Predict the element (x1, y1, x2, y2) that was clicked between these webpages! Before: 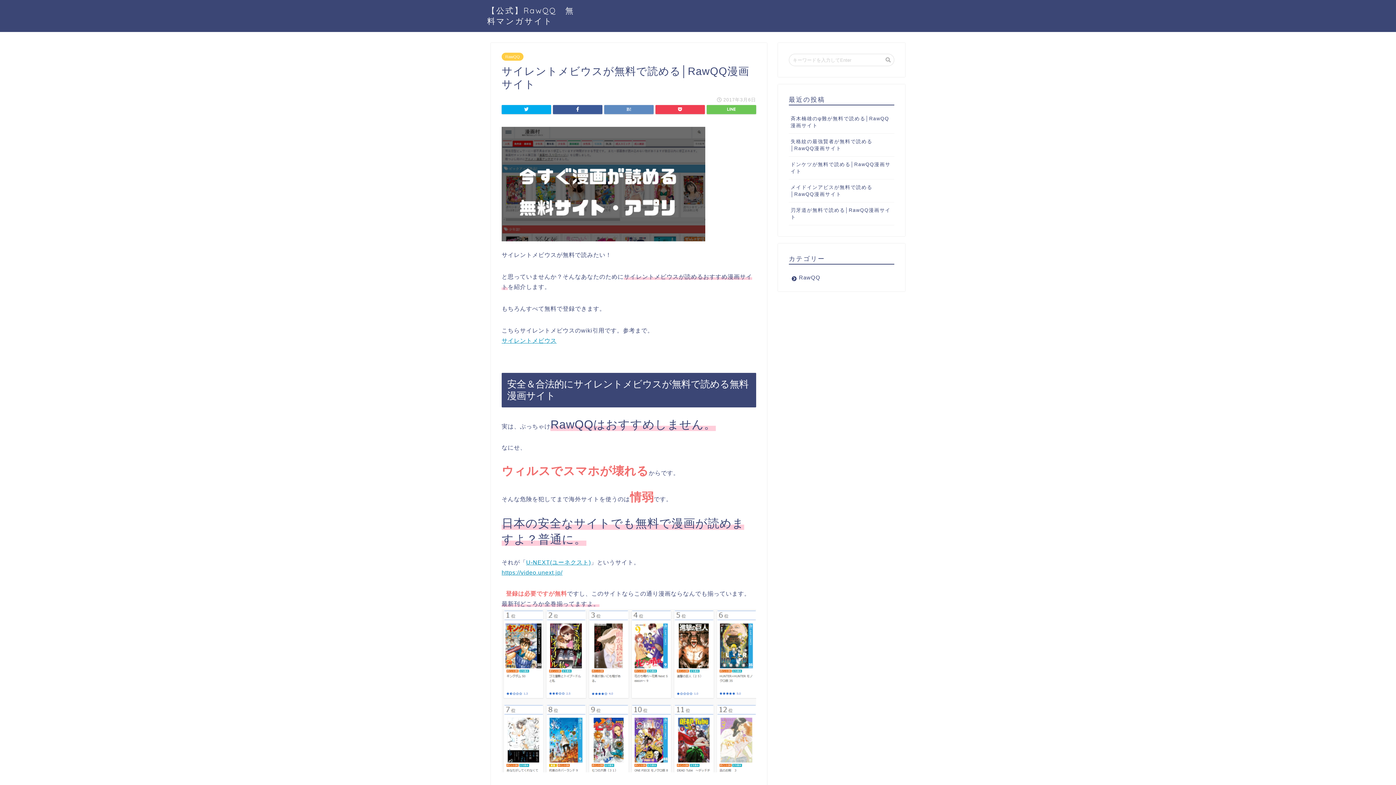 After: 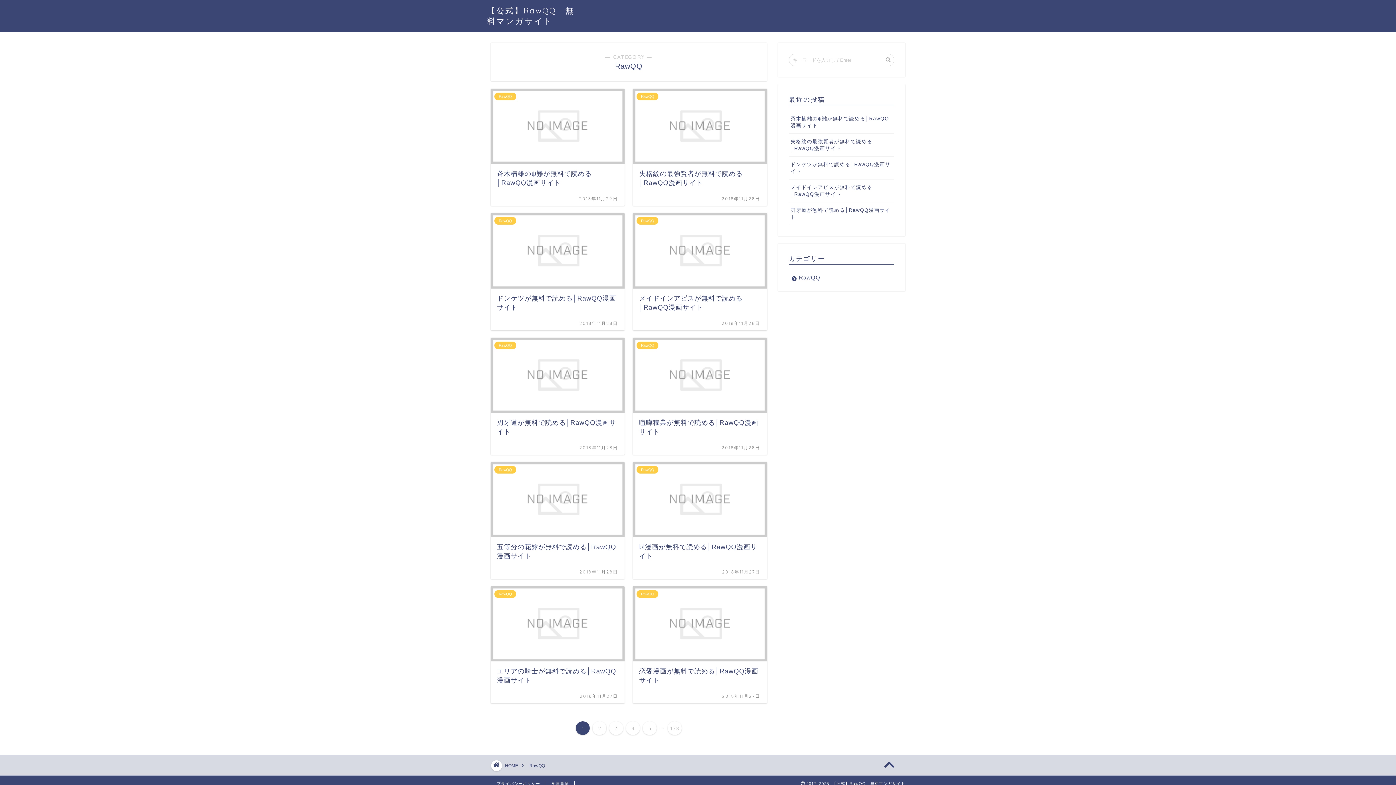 Action: bbox: (789, 270, 894, 280) label: RawQQ